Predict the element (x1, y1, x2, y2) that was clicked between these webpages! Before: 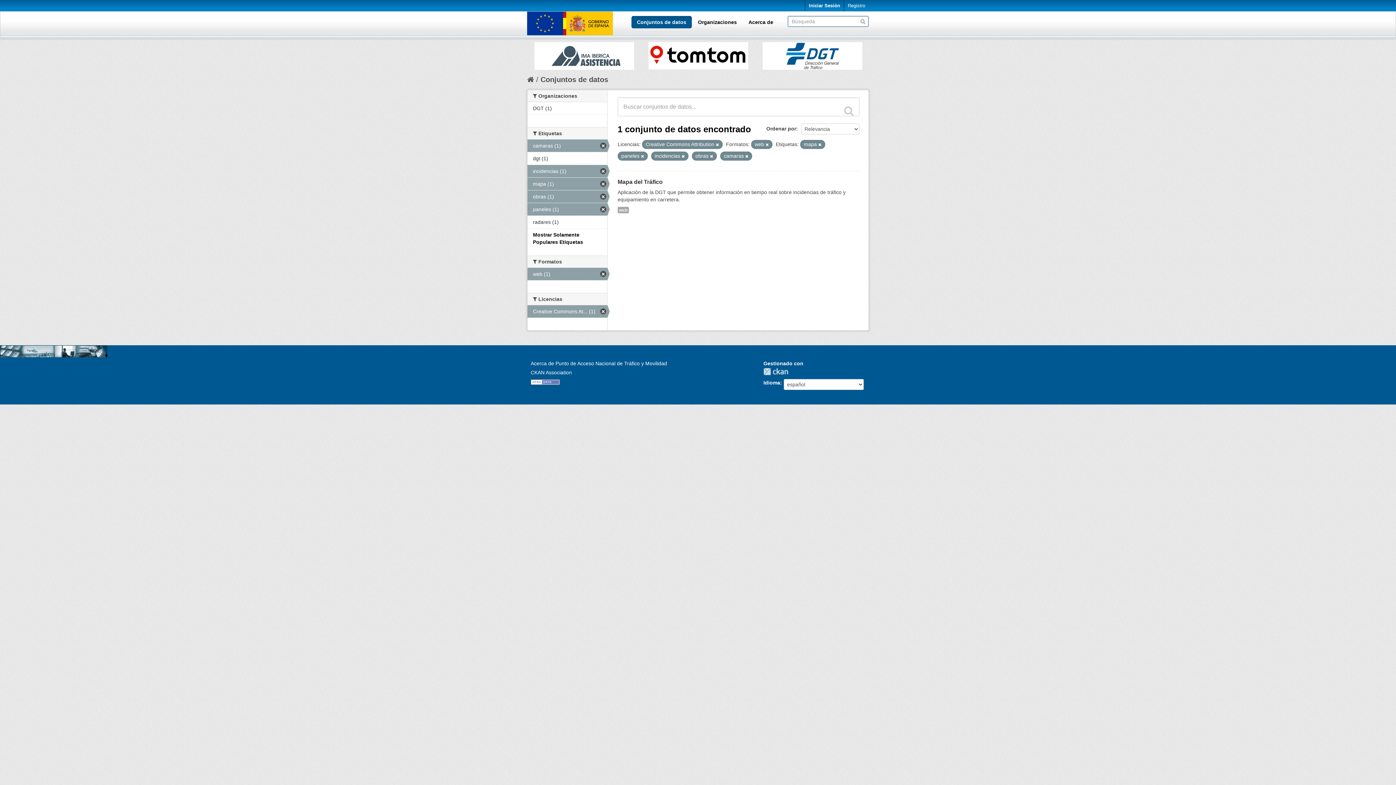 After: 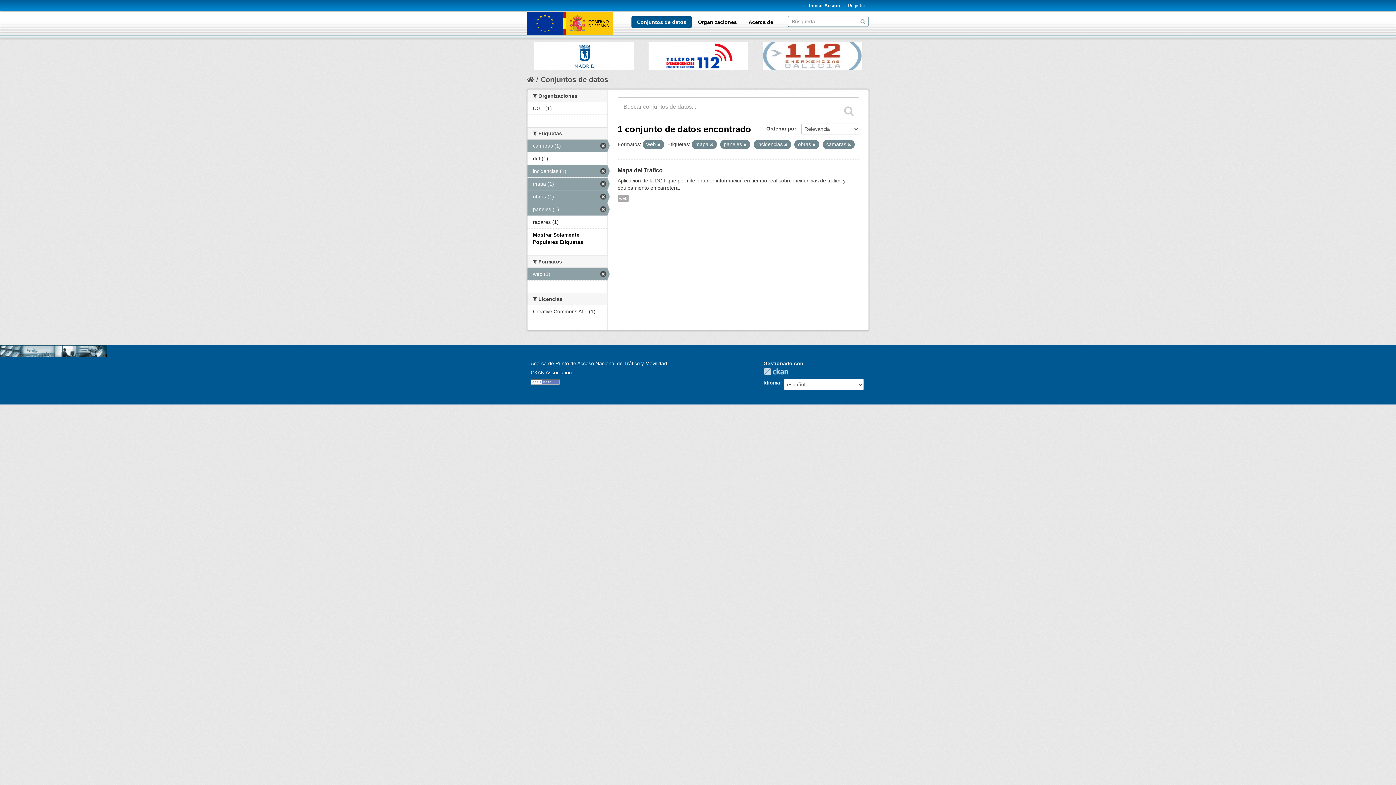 Action: bbox: (716, 142, 719, 146)